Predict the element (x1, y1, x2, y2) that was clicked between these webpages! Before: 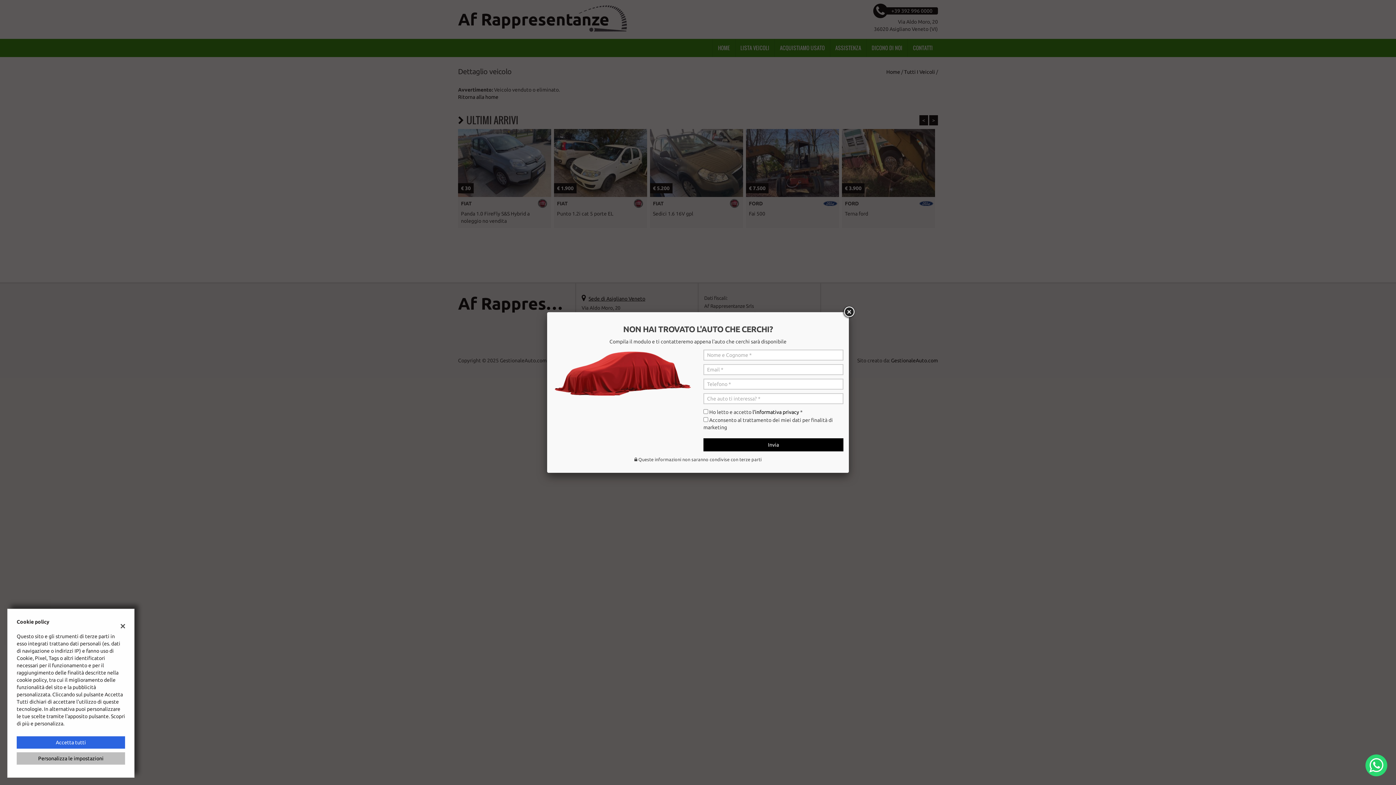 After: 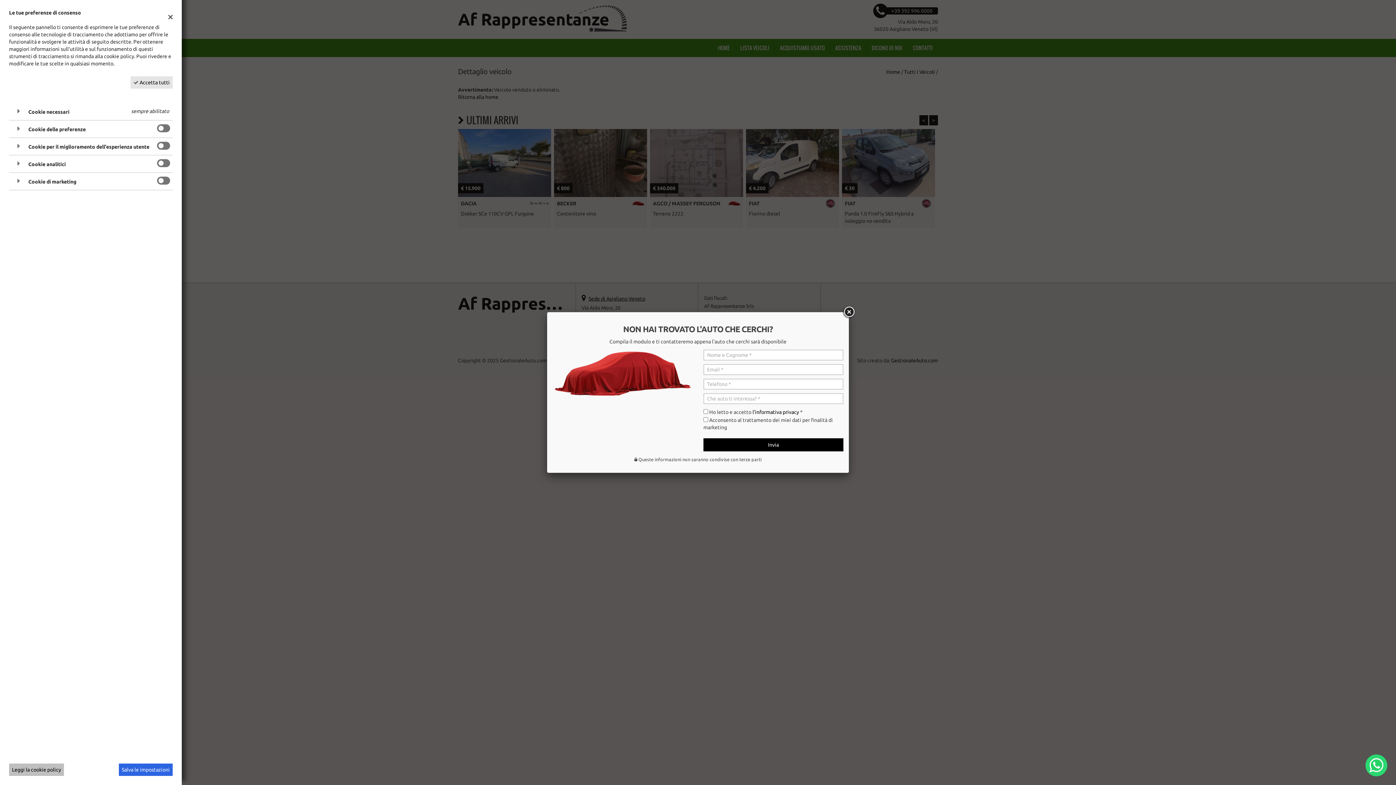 Action: bbox: (16, 752, 125, 765) label: Personalizza le impostazioni